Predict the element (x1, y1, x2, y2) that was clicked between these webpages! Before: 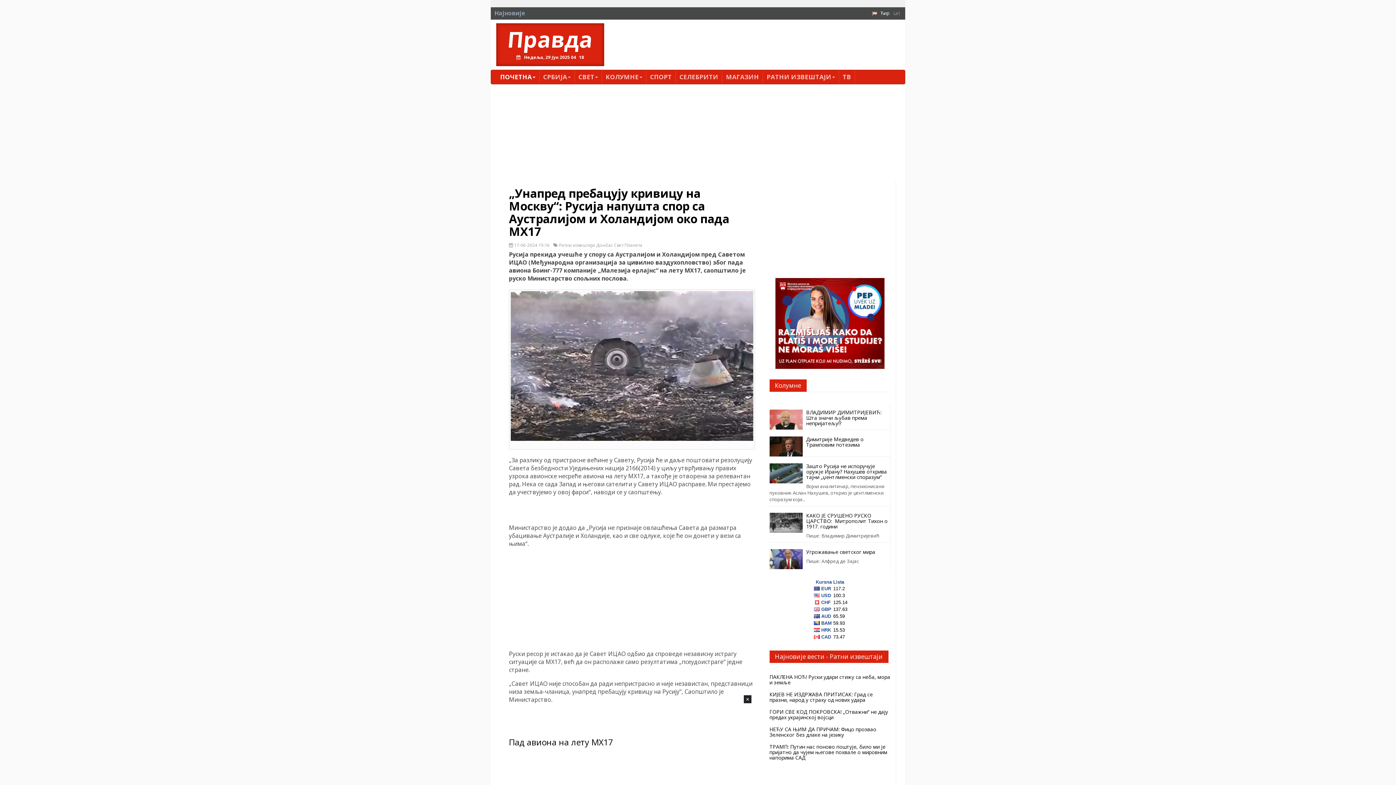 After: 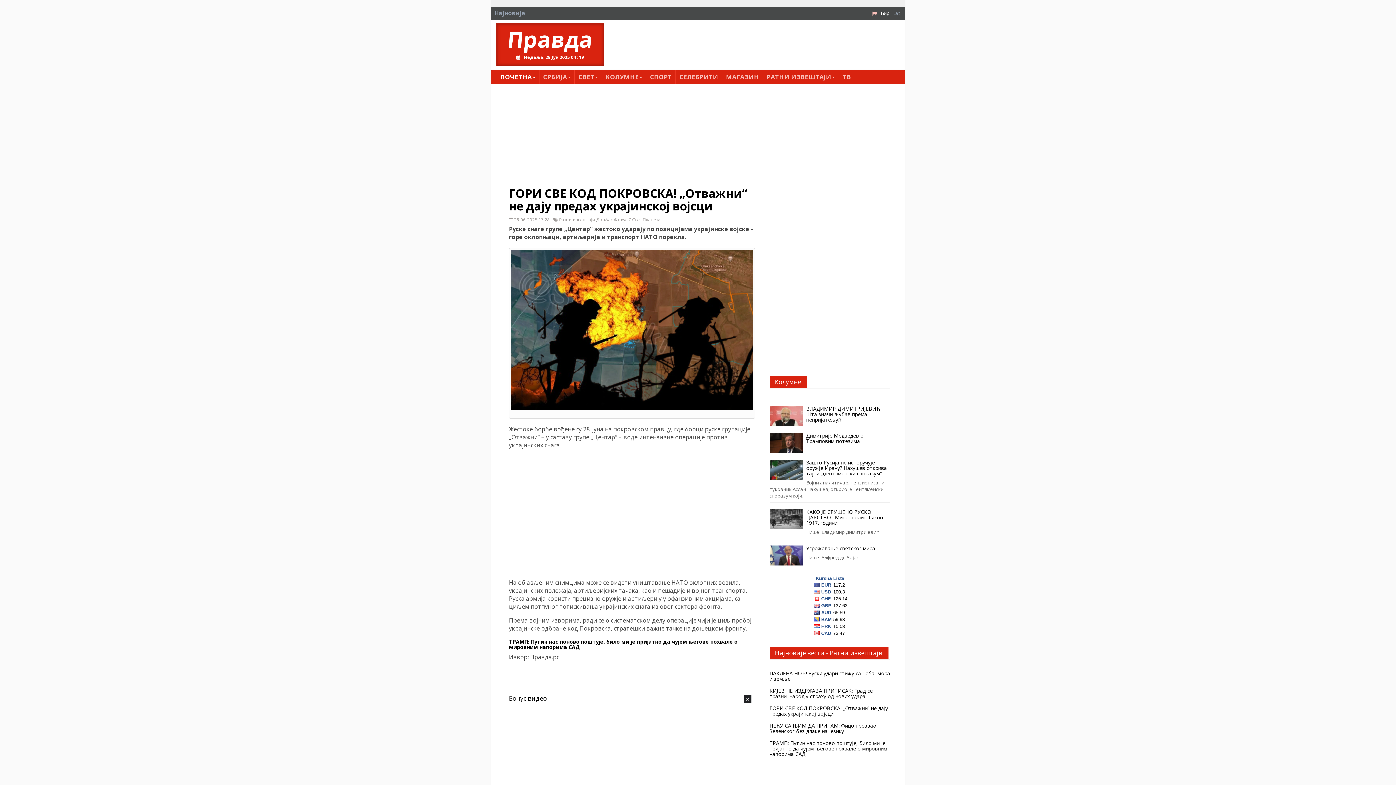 Action: bbox: (769, 709, 890, 720) label: ГОРИ СВЕ КОД ПОКРОВСКА! „Отважни“ не дају предах украјинској војсци